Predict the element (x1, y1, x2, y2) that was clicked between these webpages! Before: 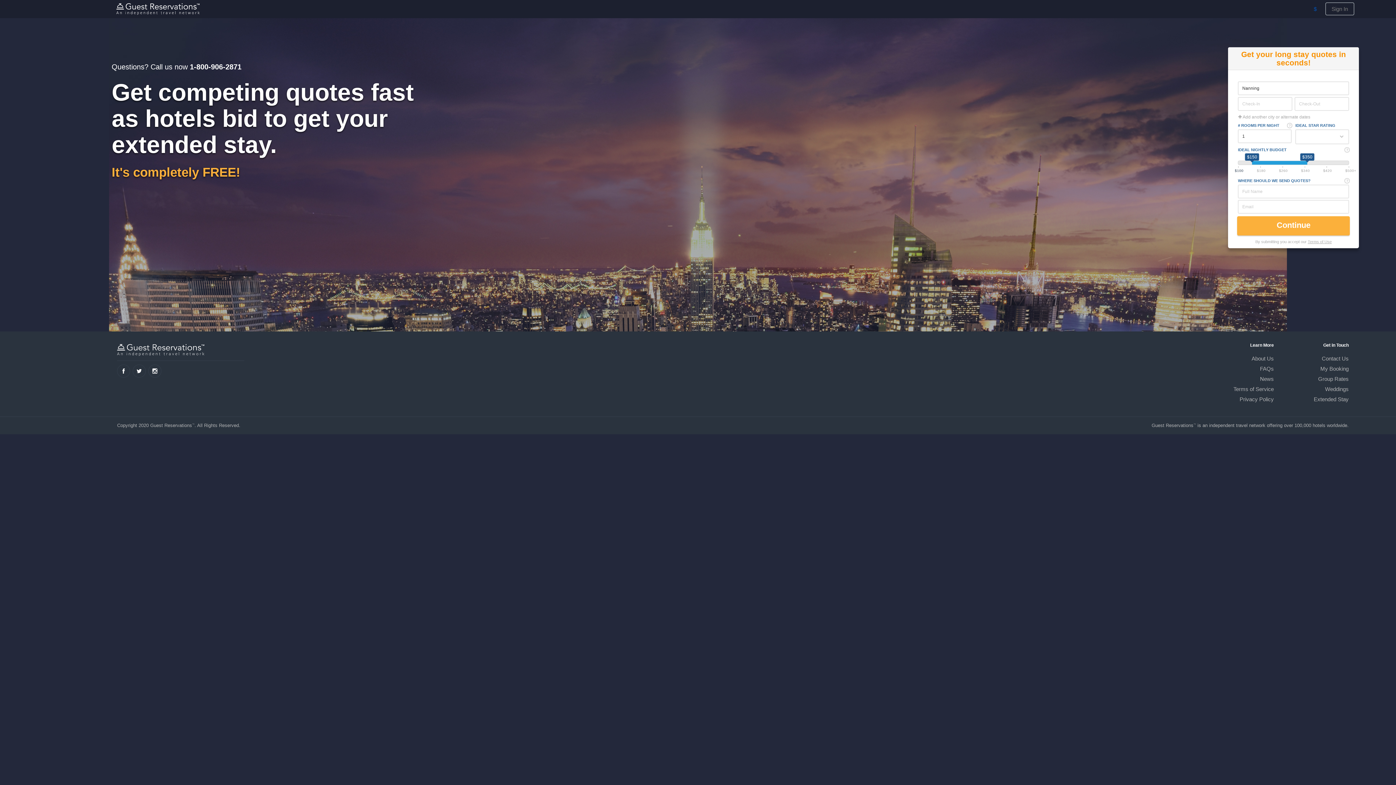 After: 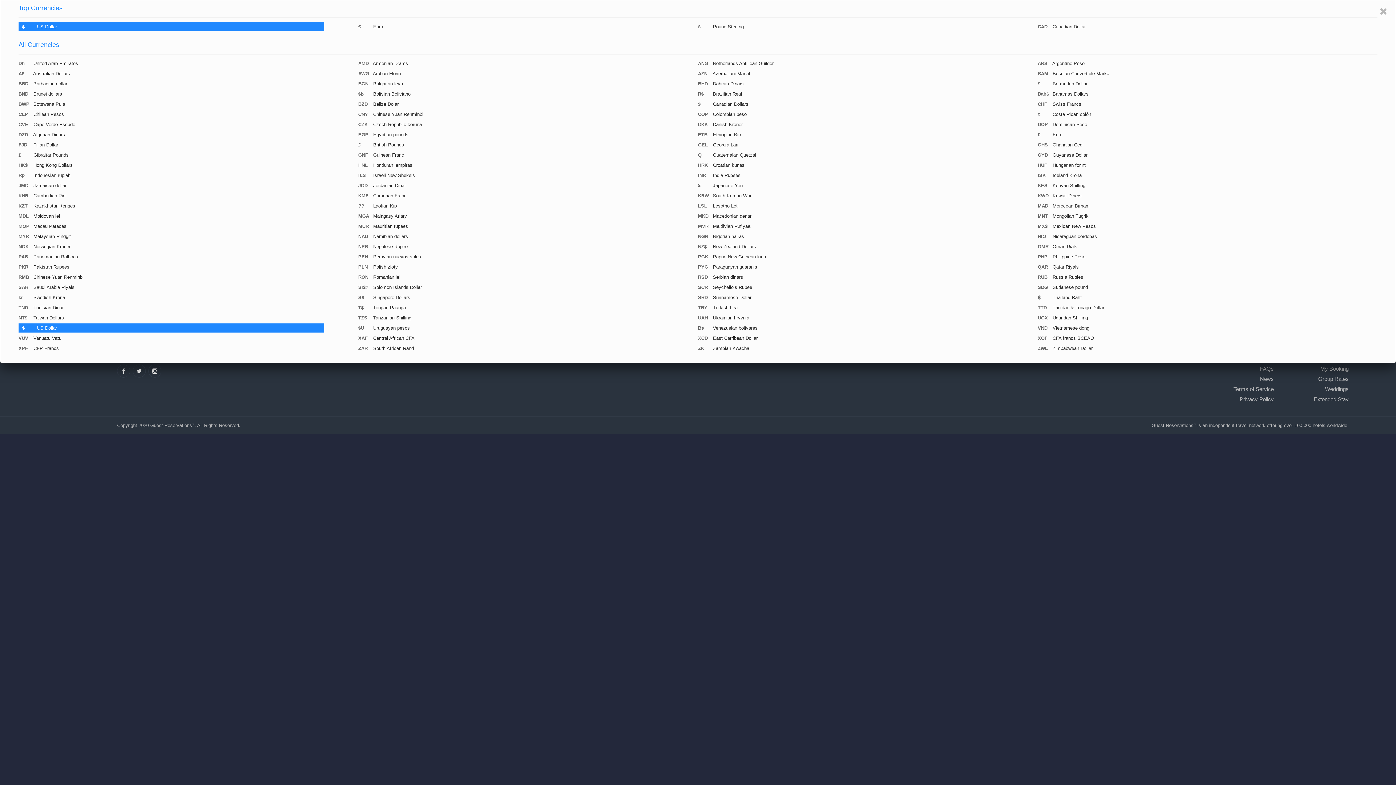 Action: label: $ bbox: (1314, 5, 1317, 12)